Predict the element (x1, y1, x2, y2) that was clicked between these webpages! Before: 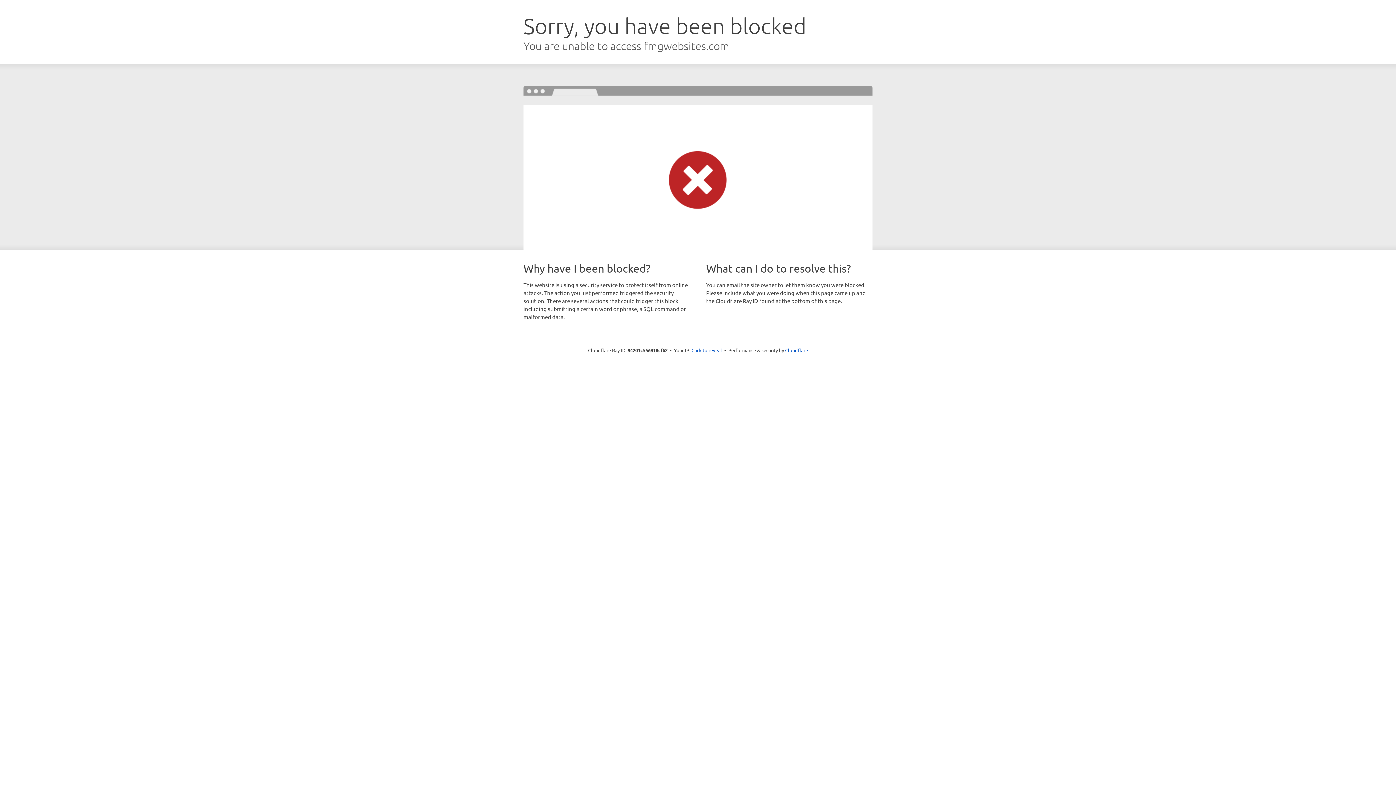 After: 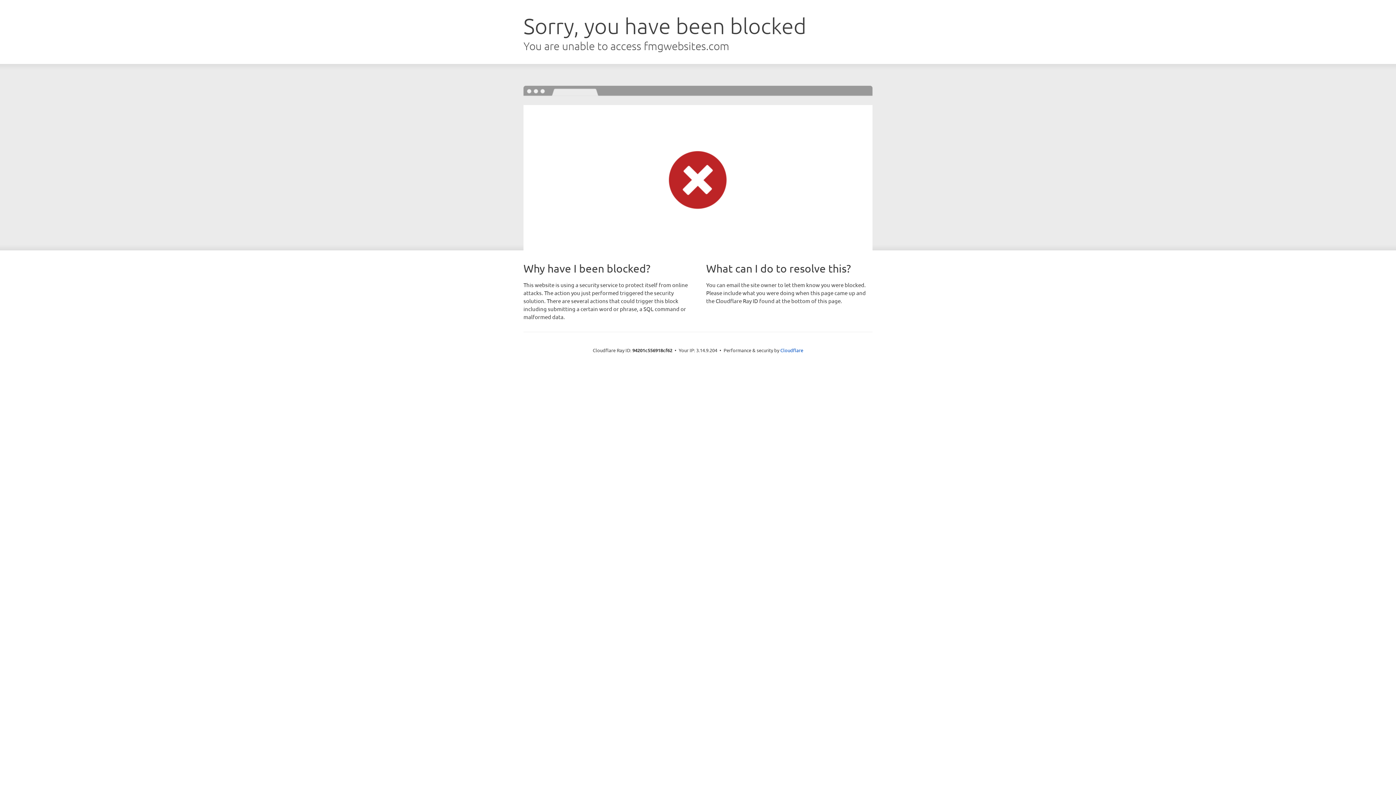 Action: label: Click to reveal bbox: (691, 346, 722, 353)